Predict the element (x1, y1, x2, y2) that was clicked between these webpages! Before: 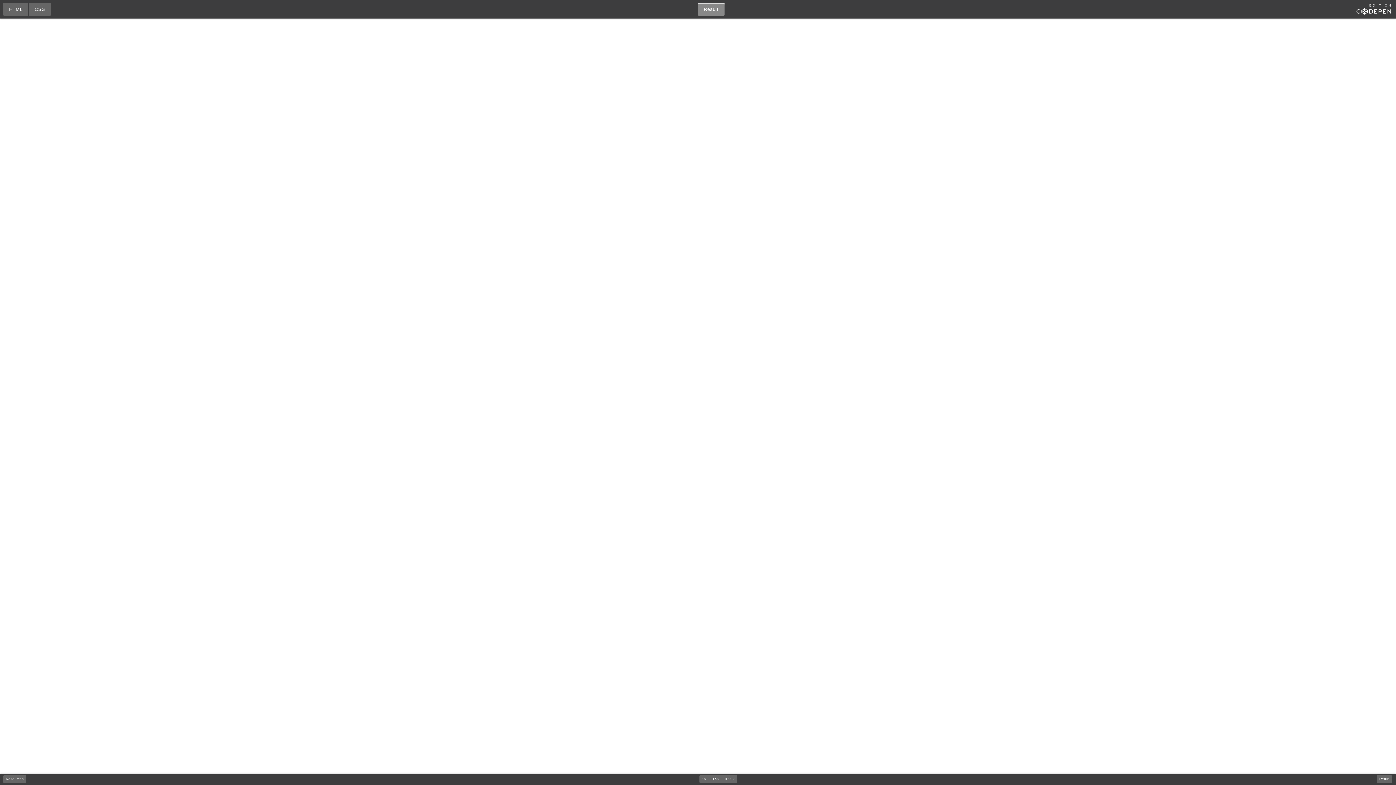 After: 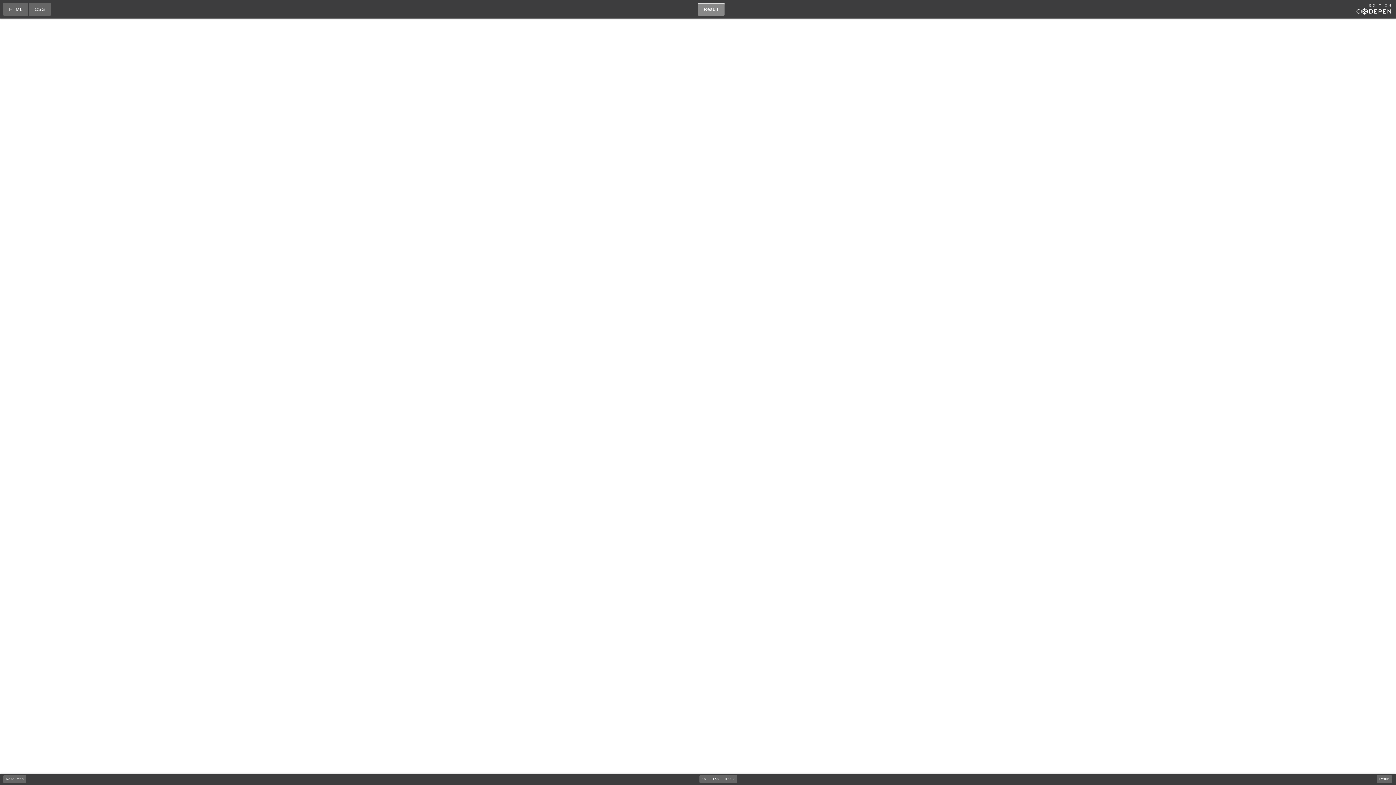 Action: bbox: (1356, 3, 1392, 17) label: EDIT ON